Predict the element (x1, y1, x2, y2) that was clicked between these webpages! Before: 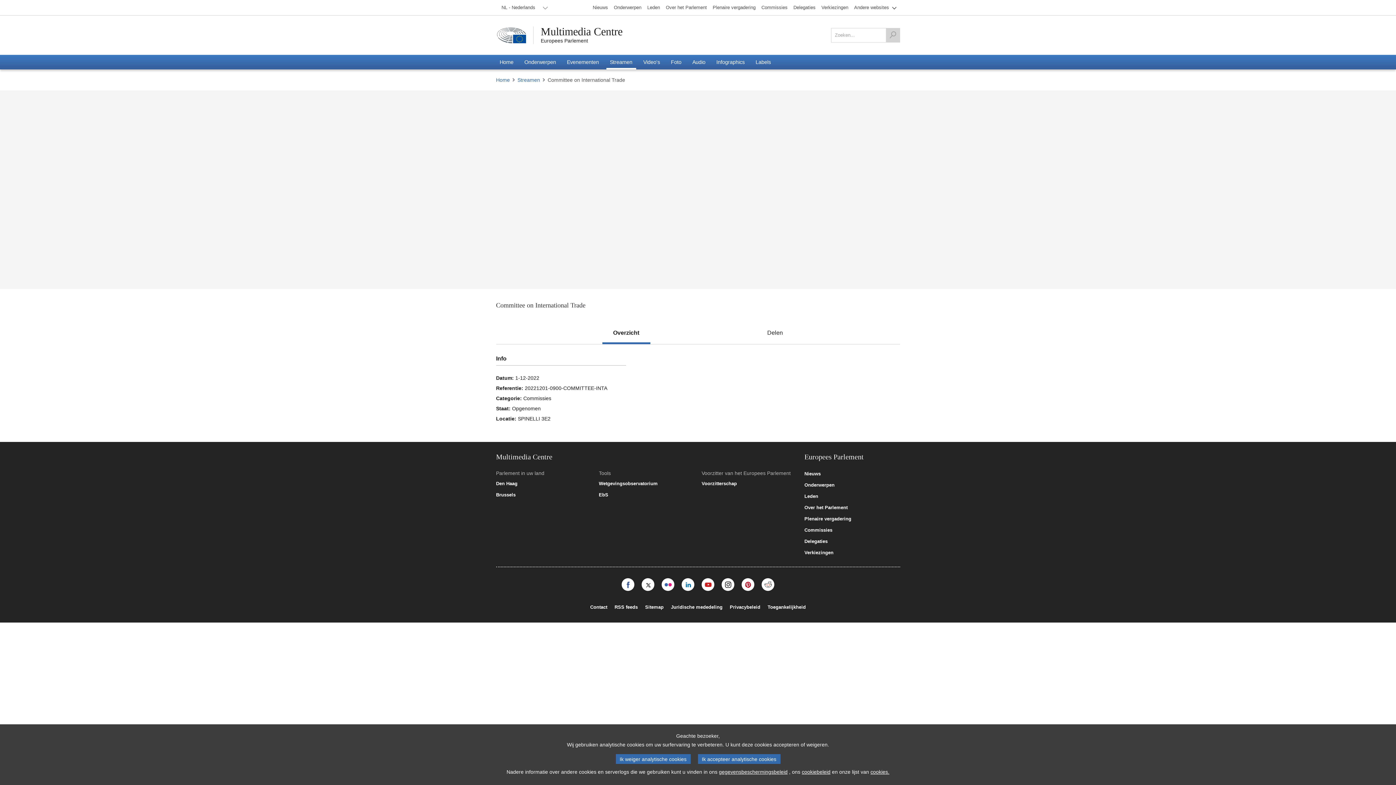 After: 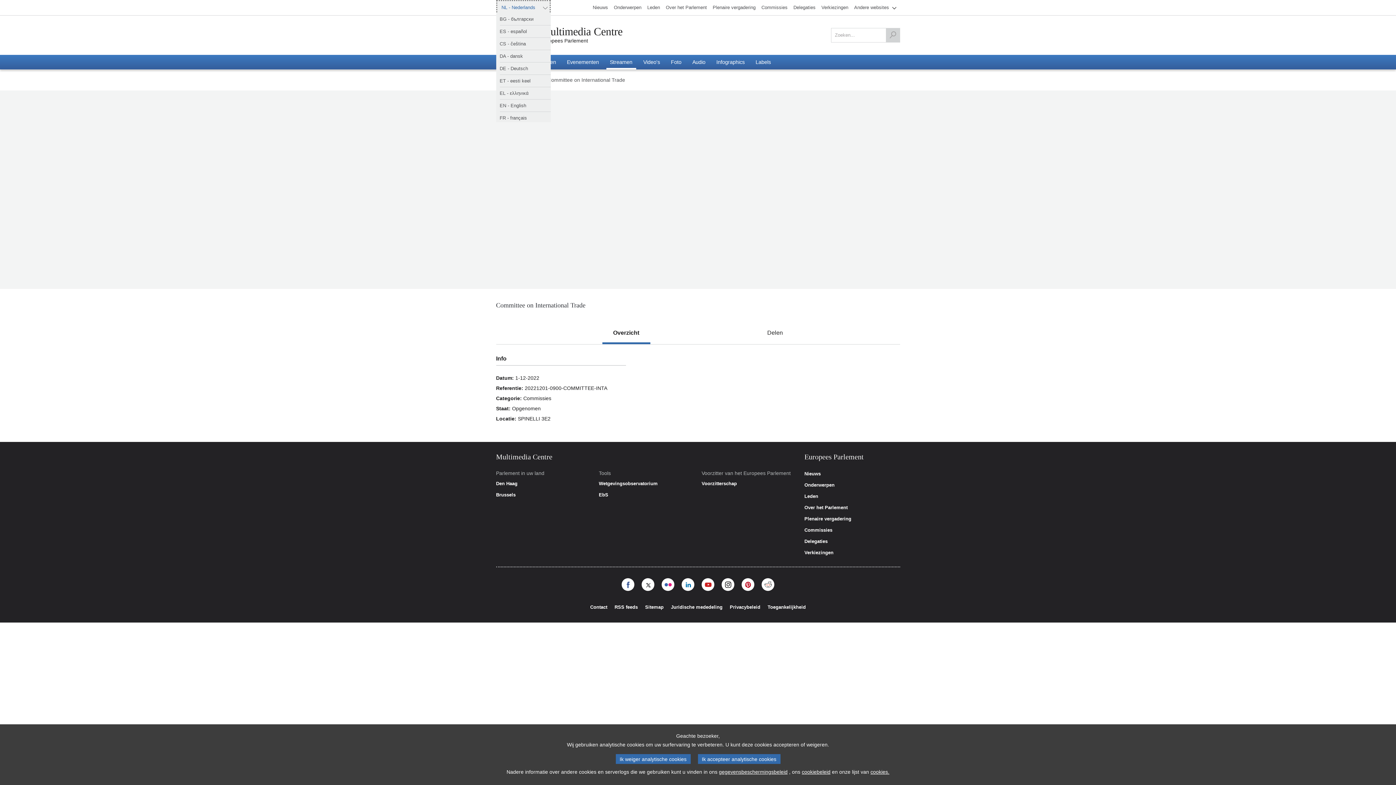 Action: bbox: (496, 0, 550, 15) label: NL - Nederlands